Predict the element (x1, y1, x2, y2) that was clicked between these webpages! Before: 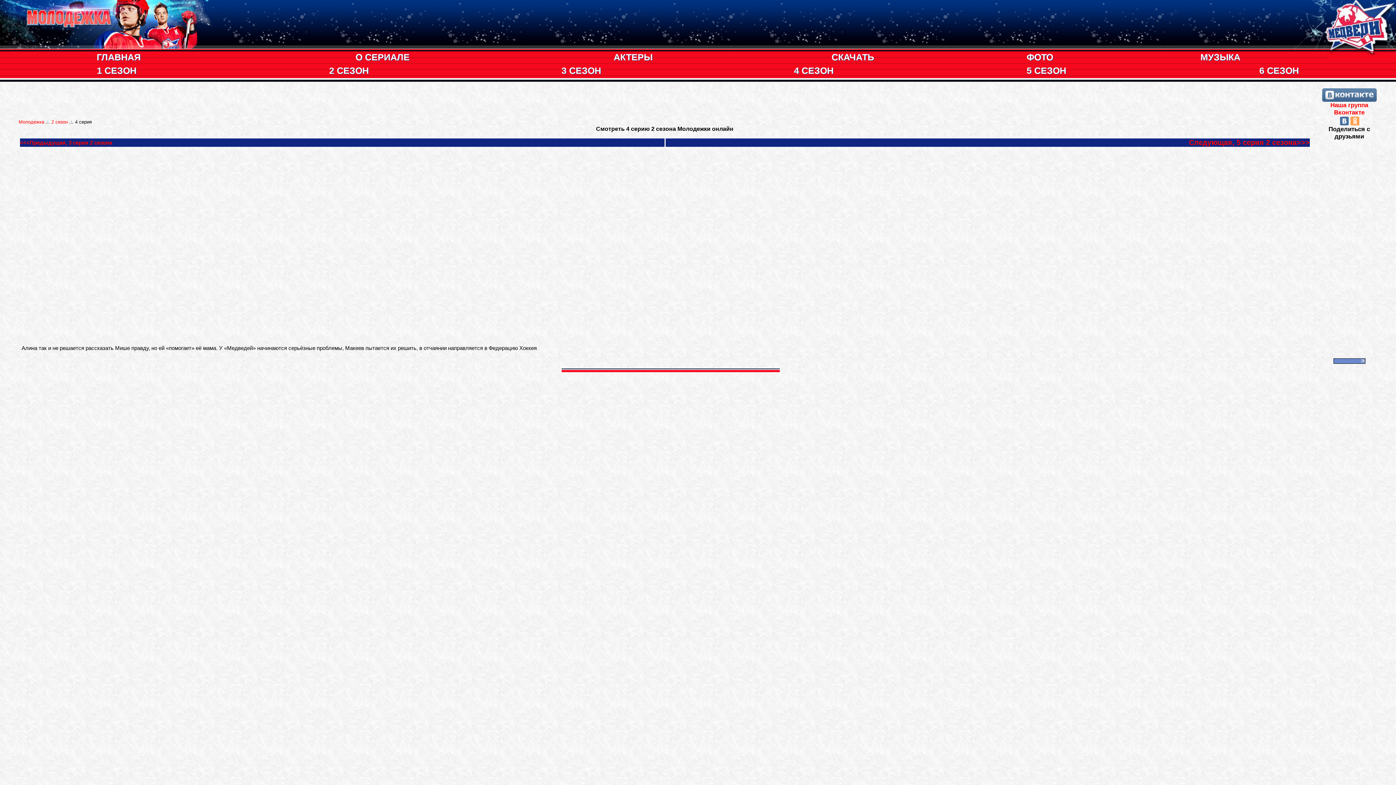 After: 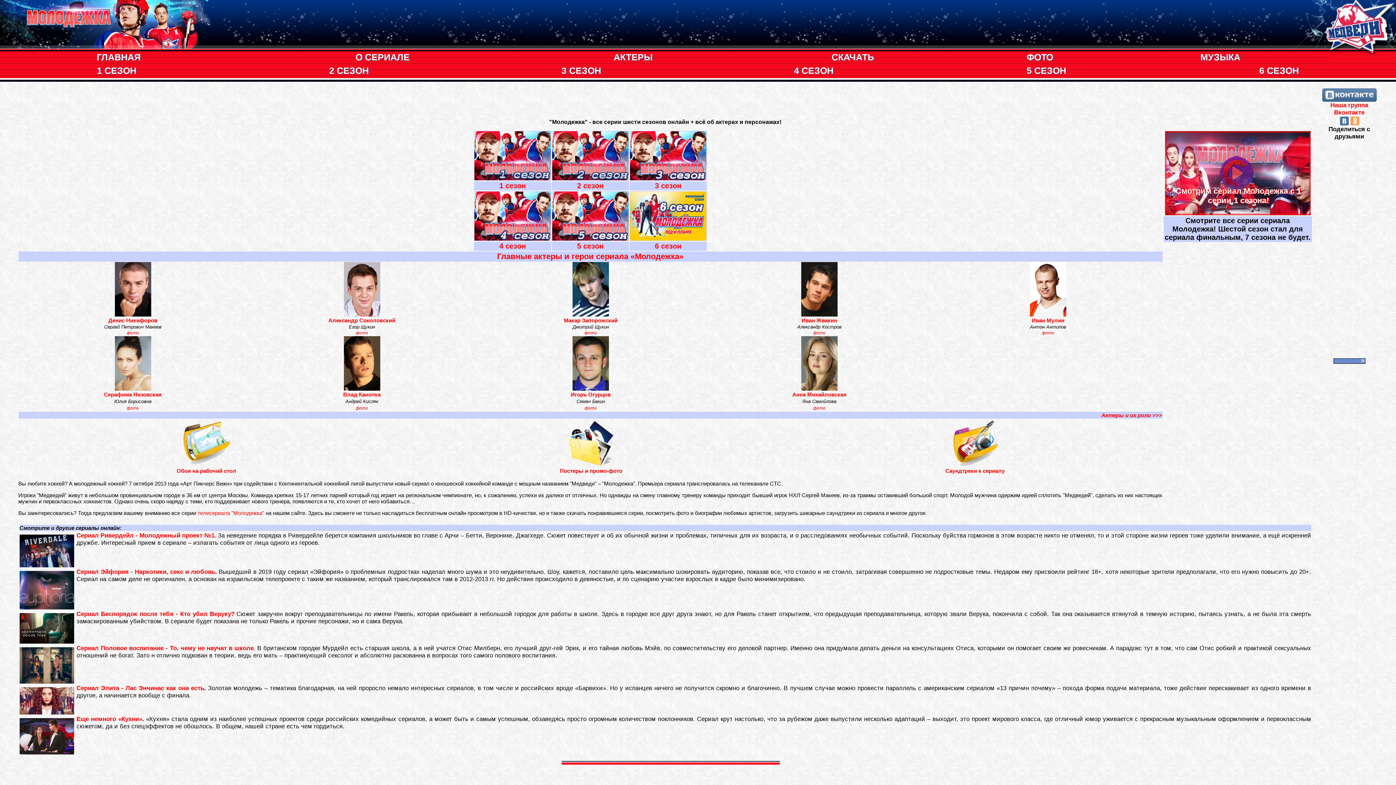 Action: bbox: (0, 46, 223, 52)